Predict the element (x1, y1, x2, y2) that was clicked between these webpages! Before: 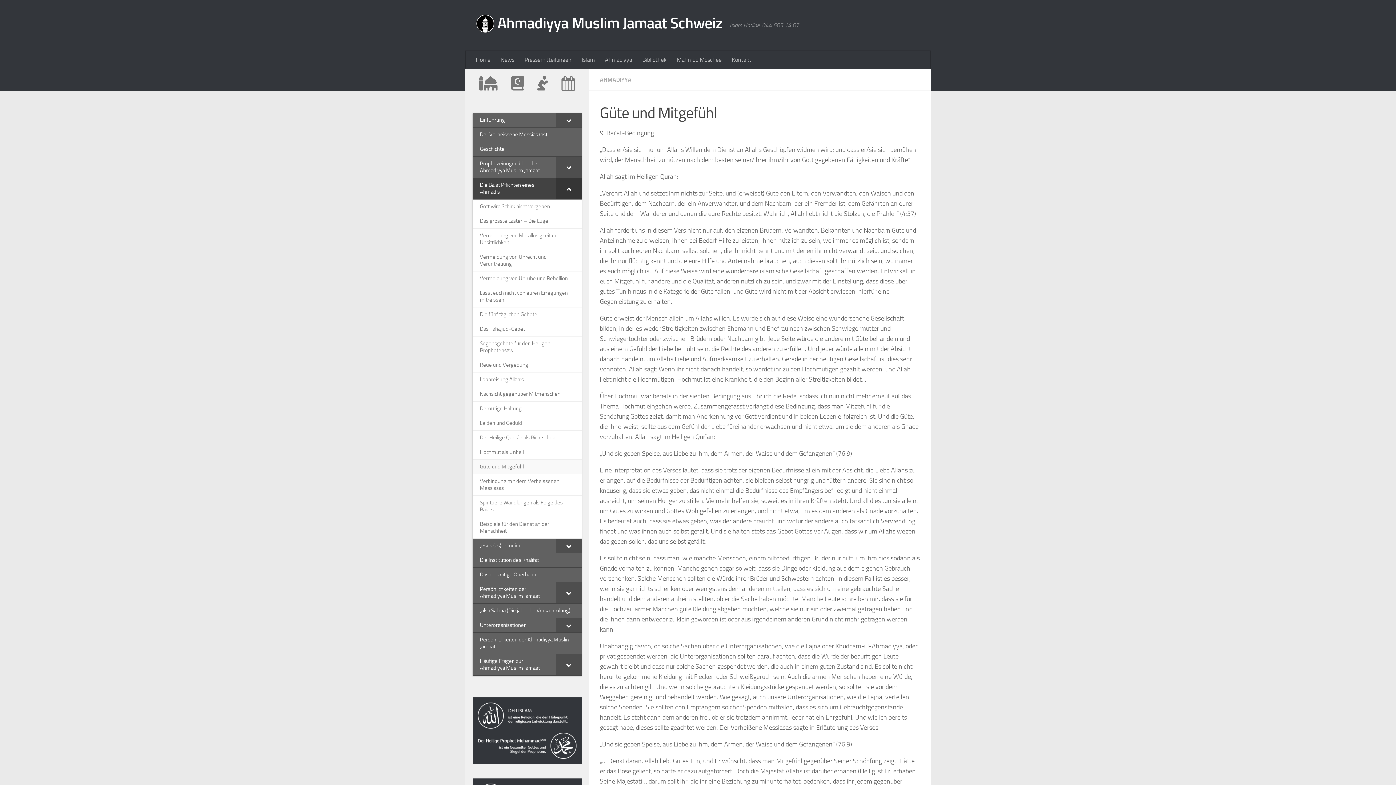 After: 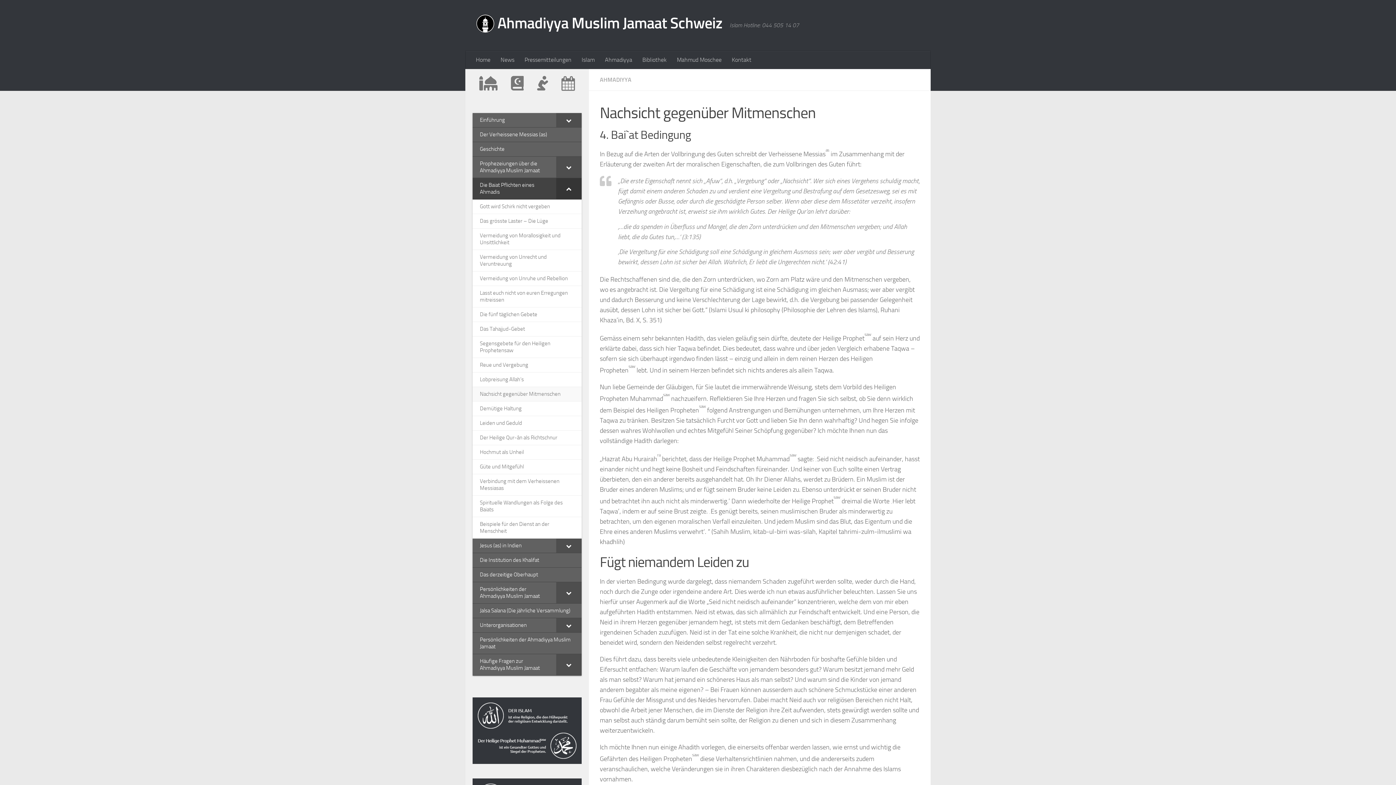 Action: label: Nachsicht gegenüber Mitmenschen bbox: (472, 387, 581, 401)